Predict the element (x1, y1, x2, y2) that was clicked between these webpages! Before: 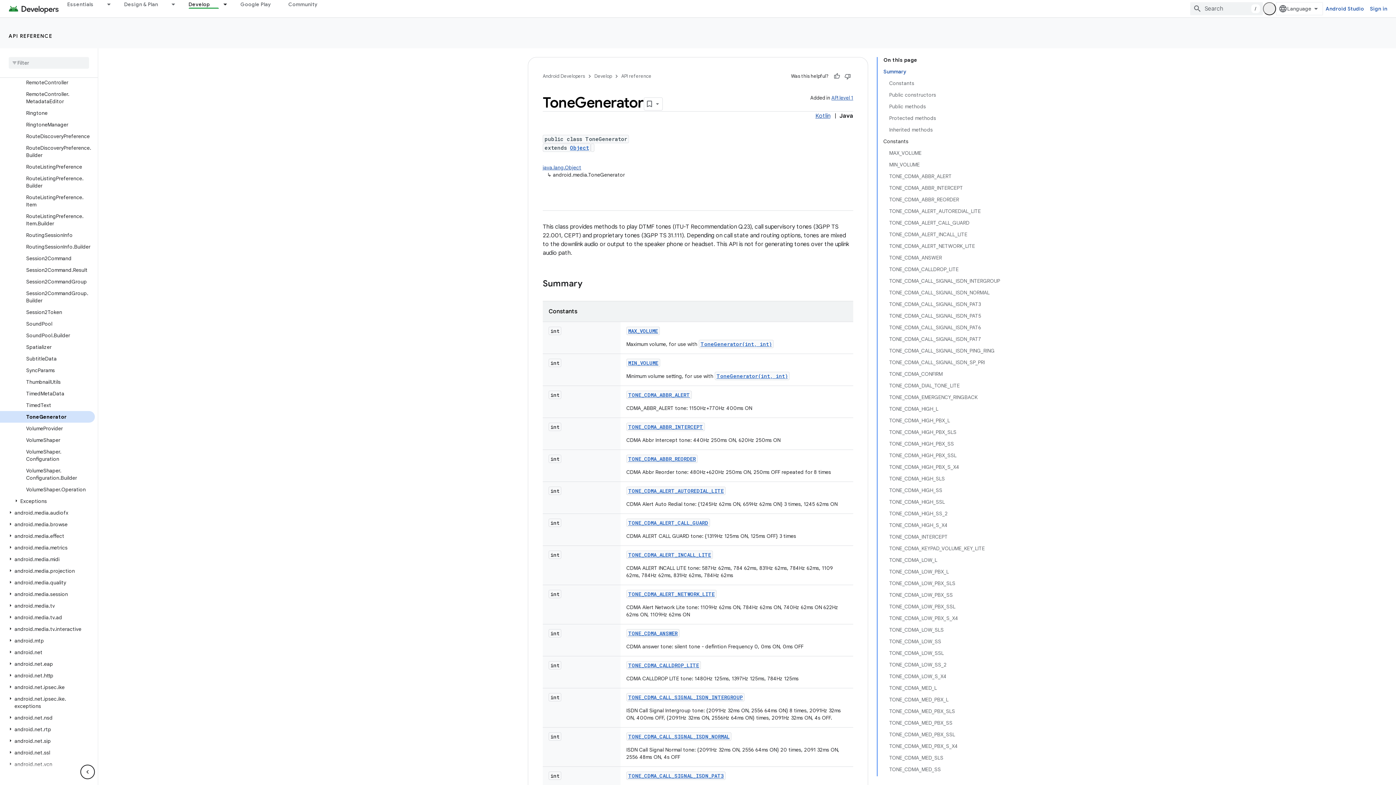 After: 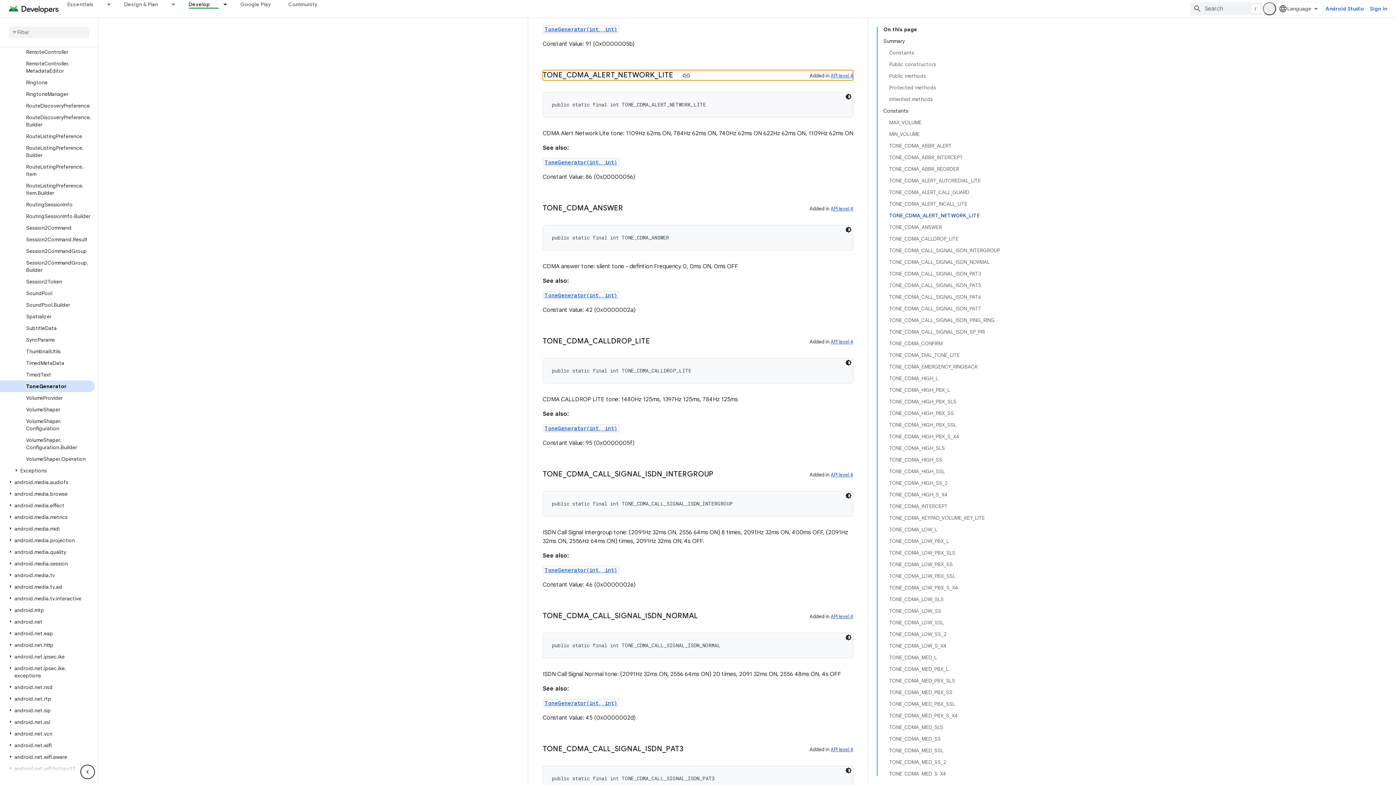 Action: bbox: (628, 590, 714, 597) label: TONE_CDMA_ALERT_NETWORK_LITE